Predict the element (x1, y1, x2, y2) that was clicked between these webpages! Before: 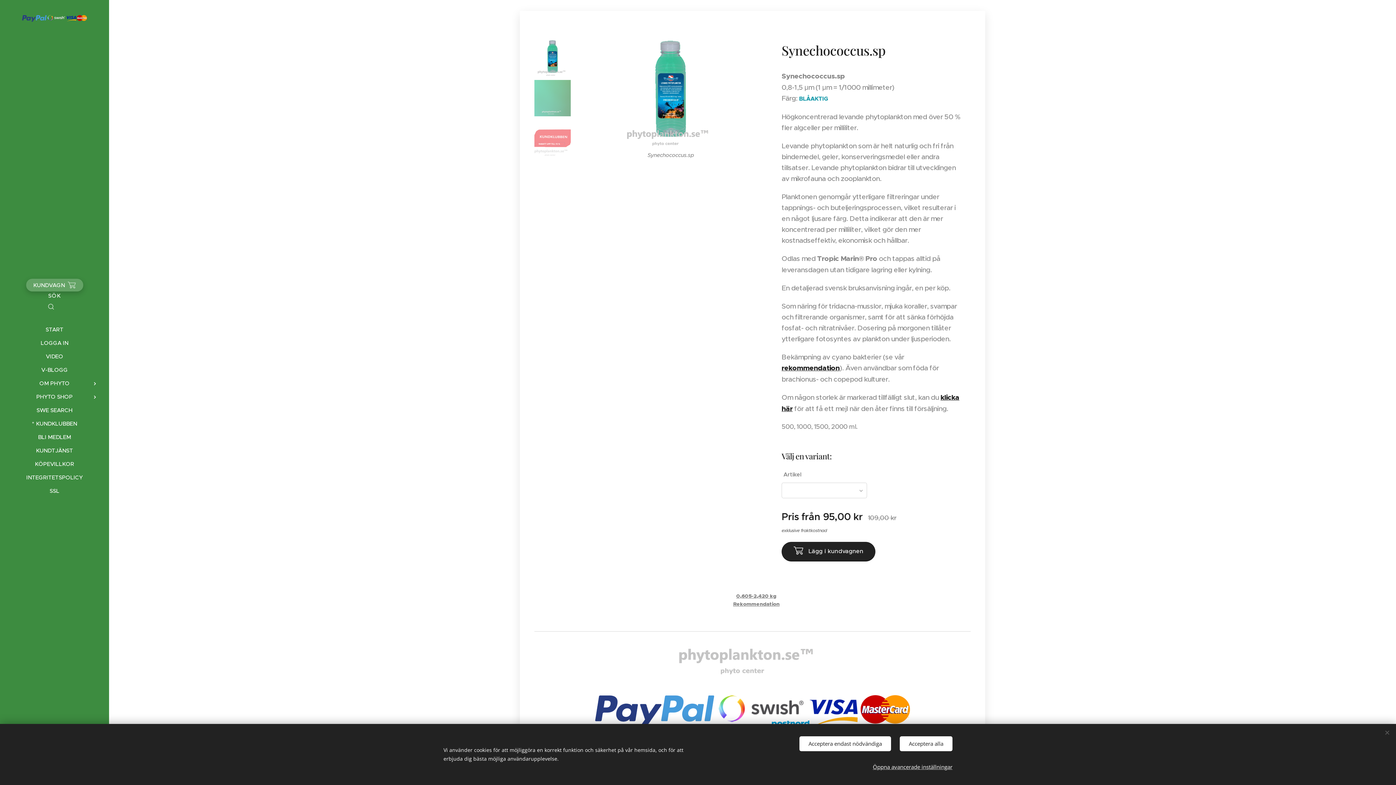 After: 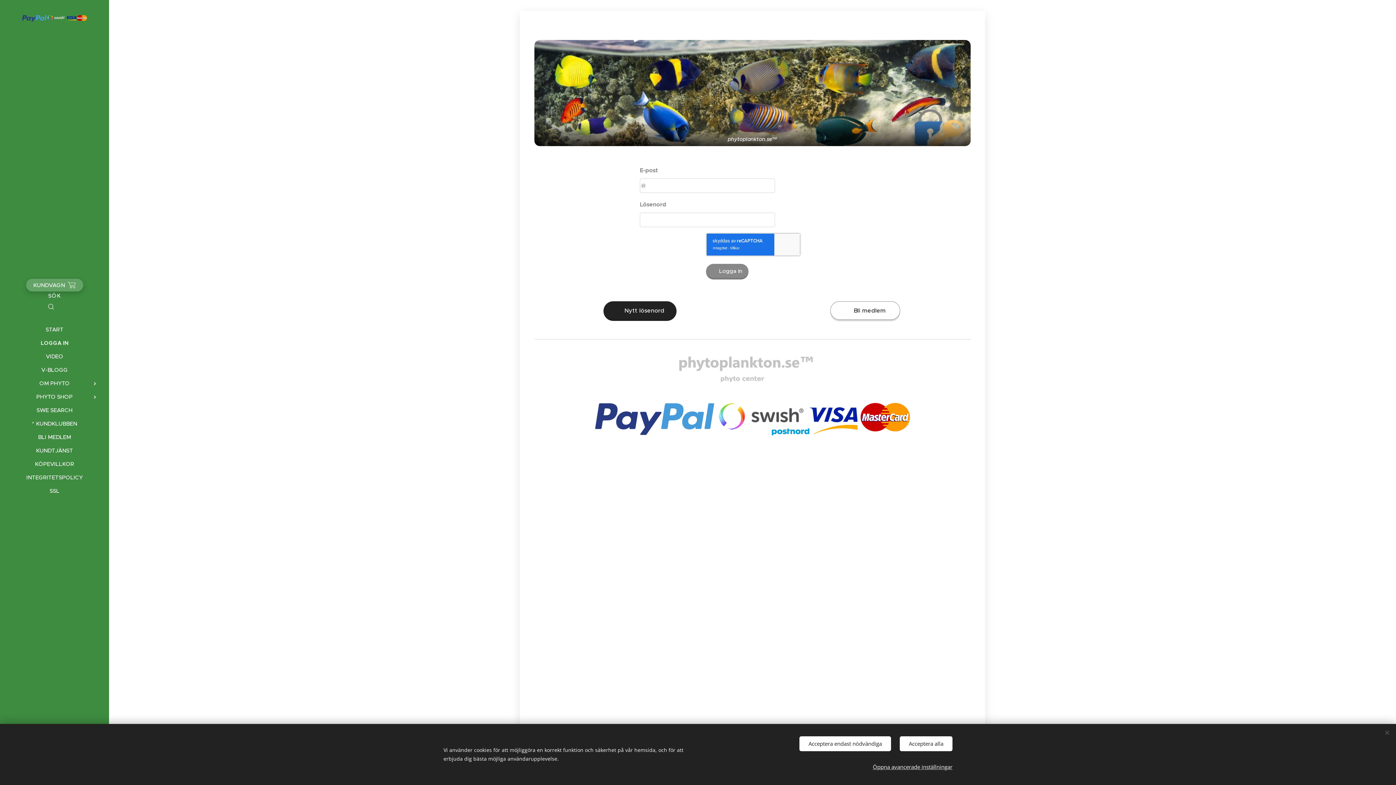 Action: label: LOGGA IN bbox: (2, 338, 106, 347)